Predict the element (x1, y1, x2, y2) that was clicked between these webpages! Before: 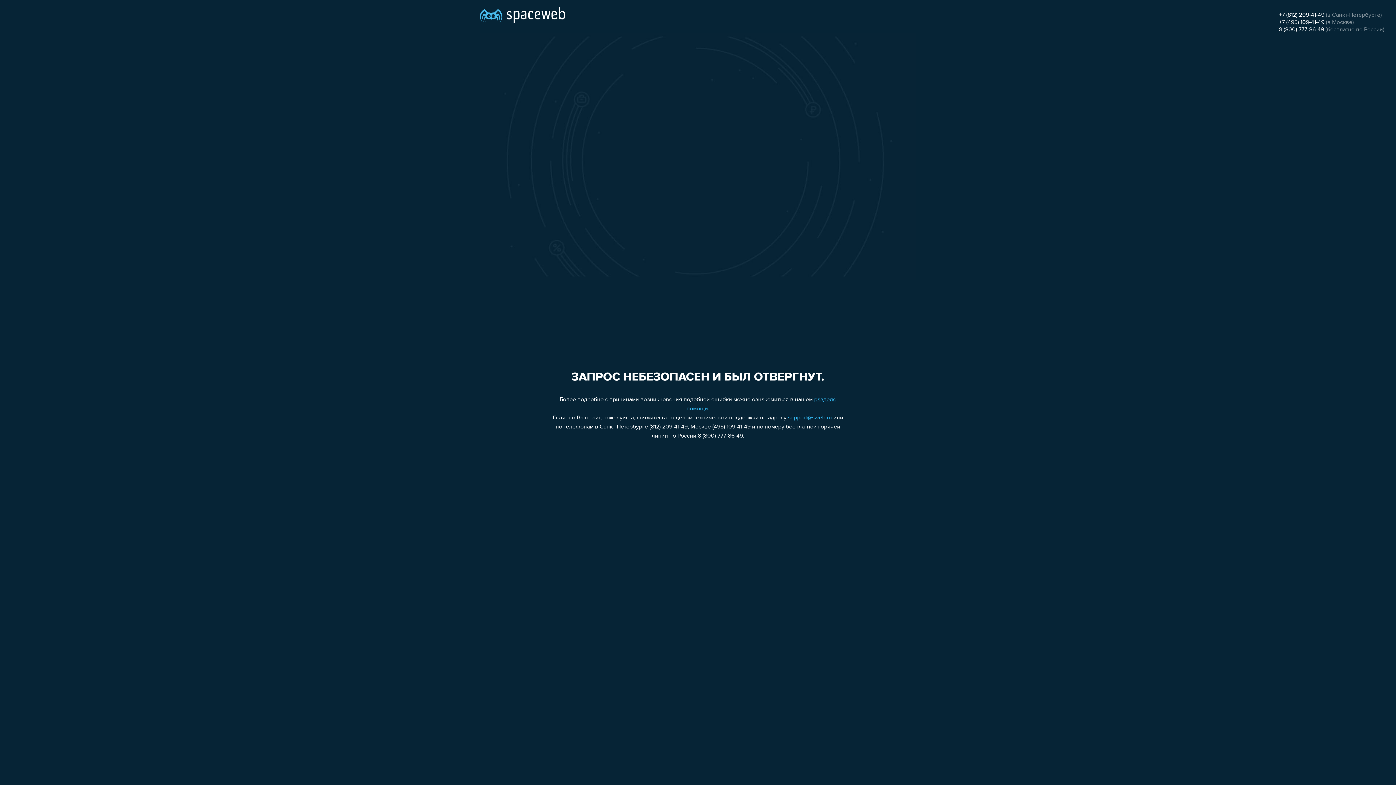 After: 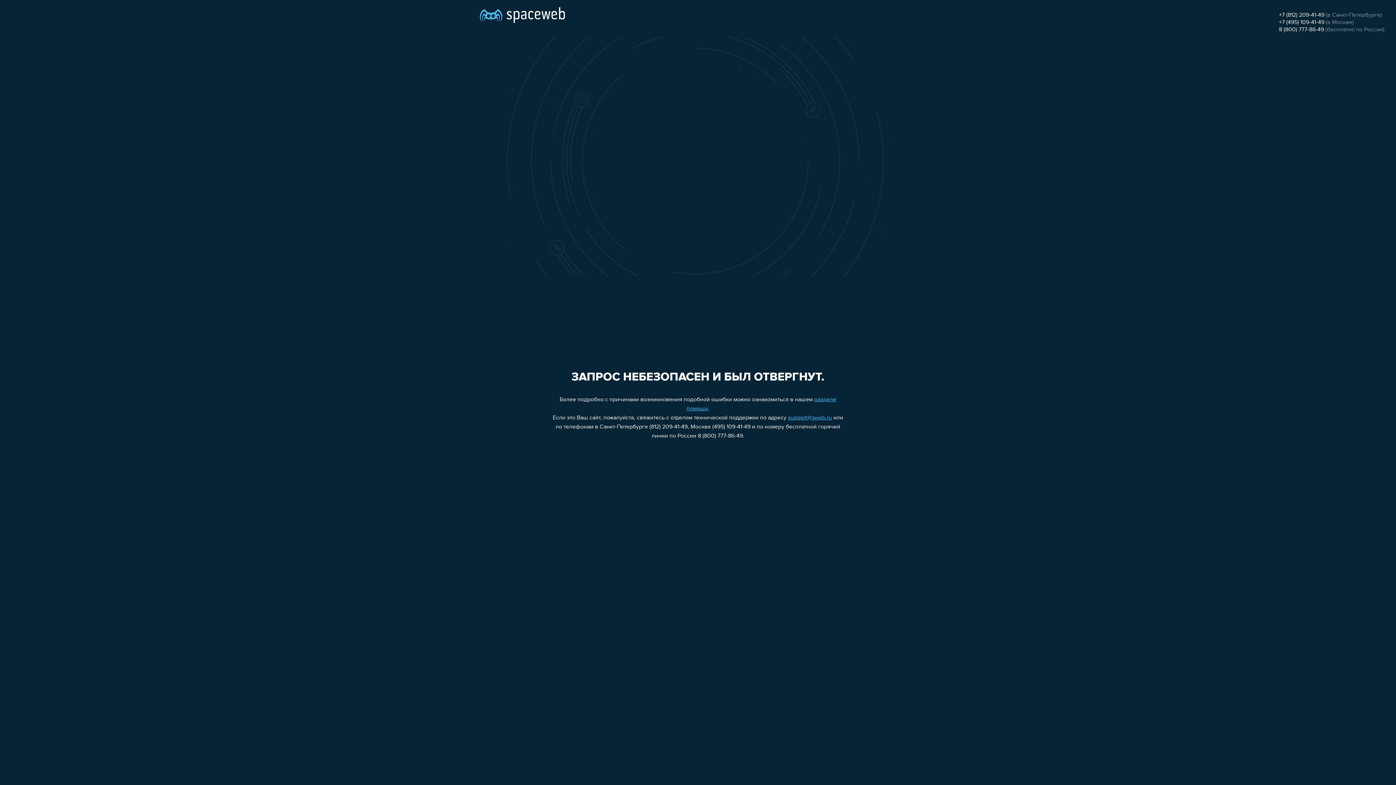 Action: label: +7 (812) 209-41-49 bbox: (1279, 12, 1324, 18)